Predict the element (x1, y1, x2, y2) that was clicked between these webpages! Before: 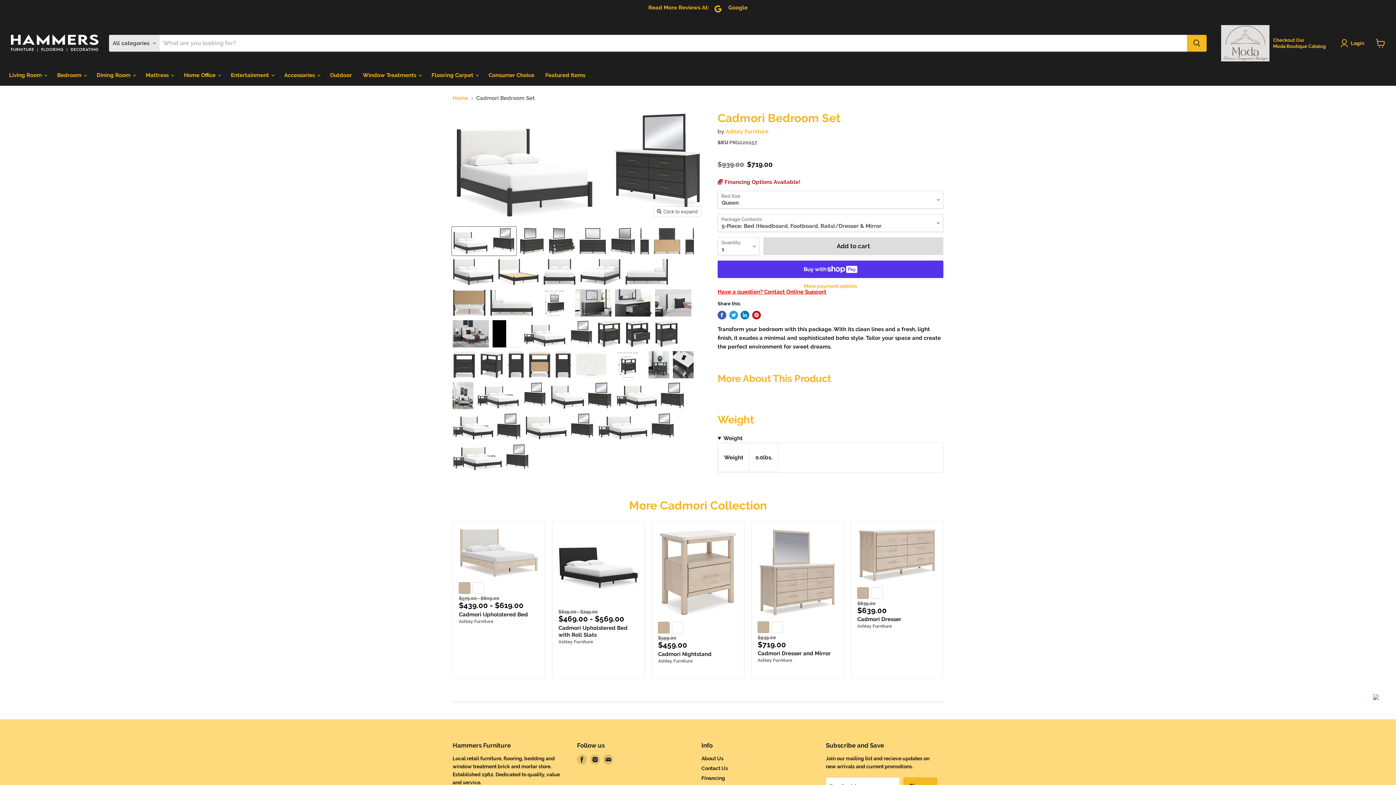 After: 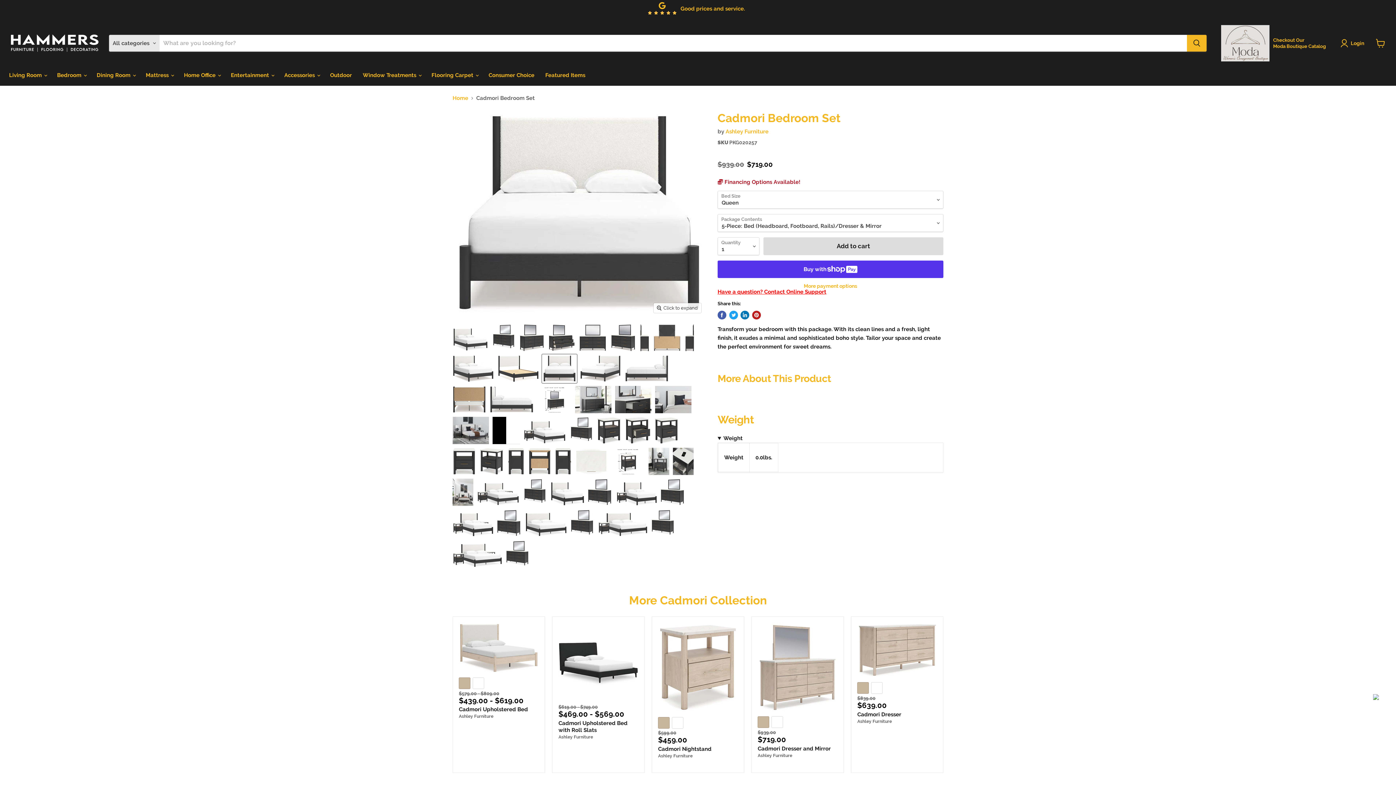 Action: label: Cadmori Bedroom Set thumbnail bbox: (542, 257, 577, 286)